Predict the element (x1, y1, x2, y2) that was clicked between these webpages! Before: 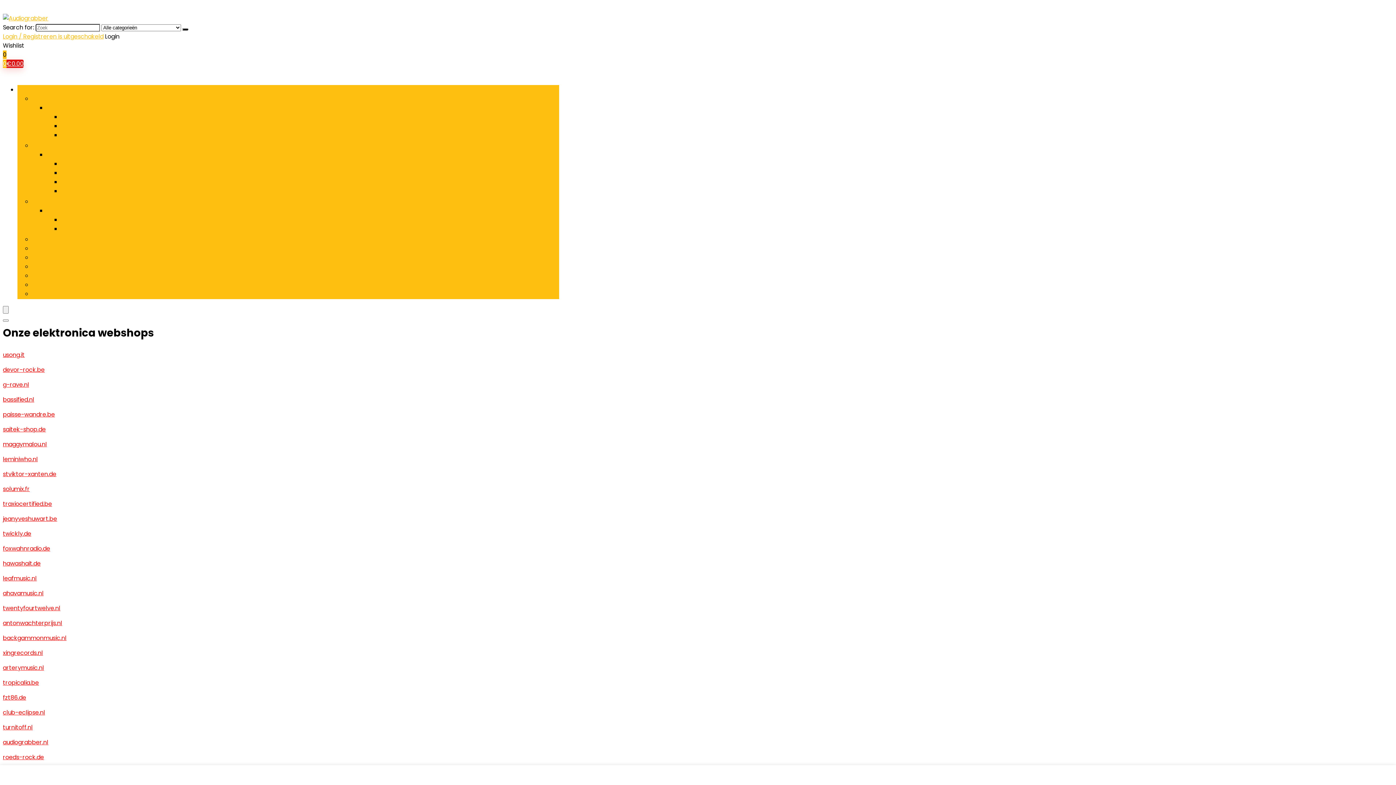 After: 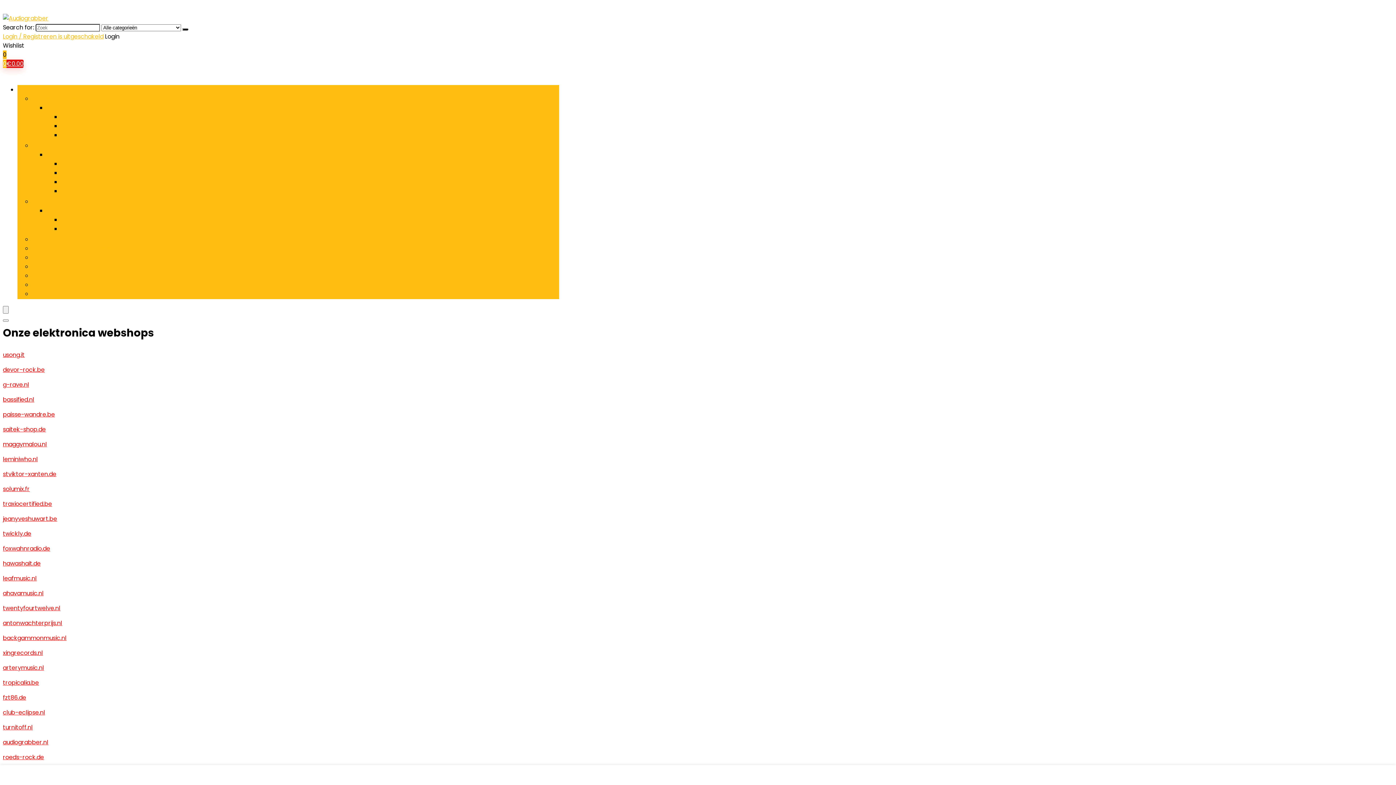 Action: bbox: (2, 395, 34, 404) label: bassified.nl